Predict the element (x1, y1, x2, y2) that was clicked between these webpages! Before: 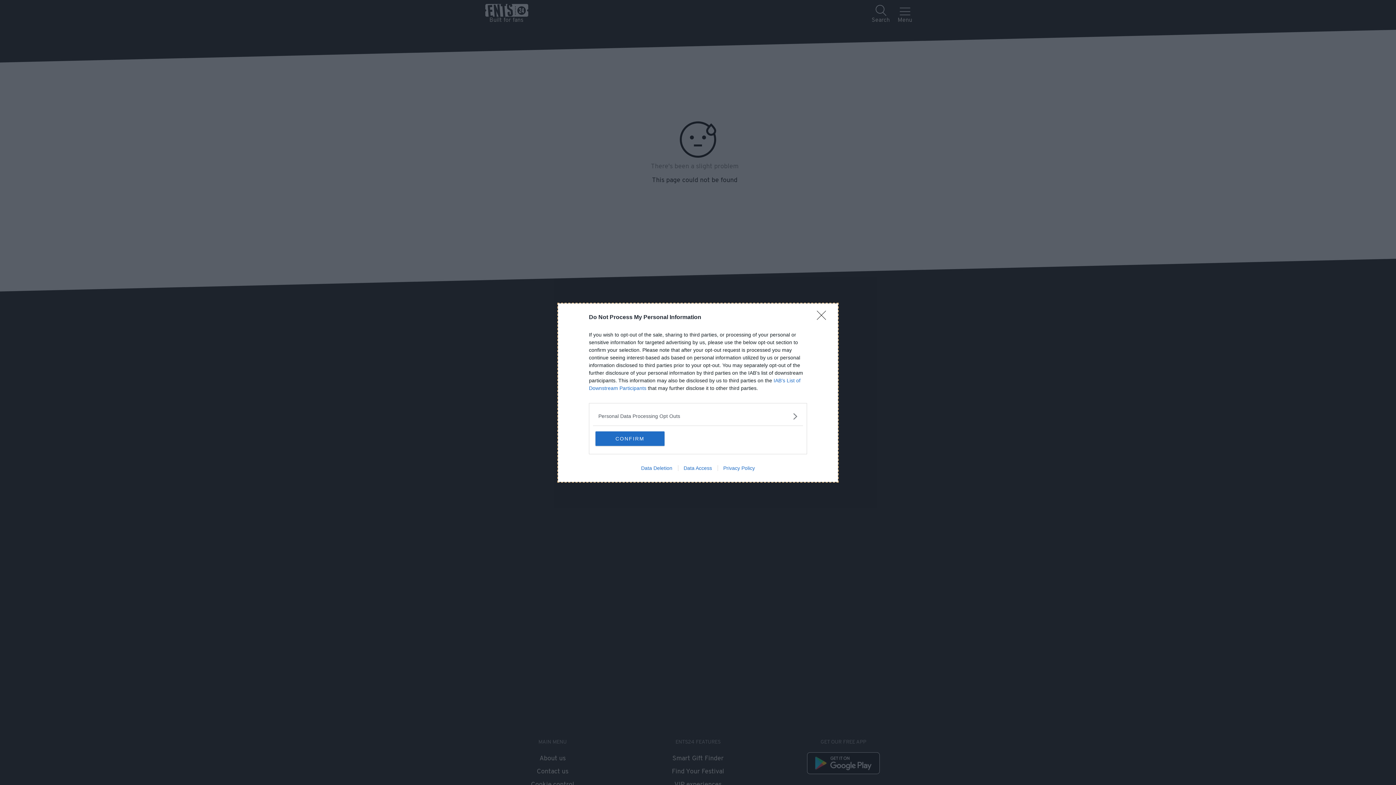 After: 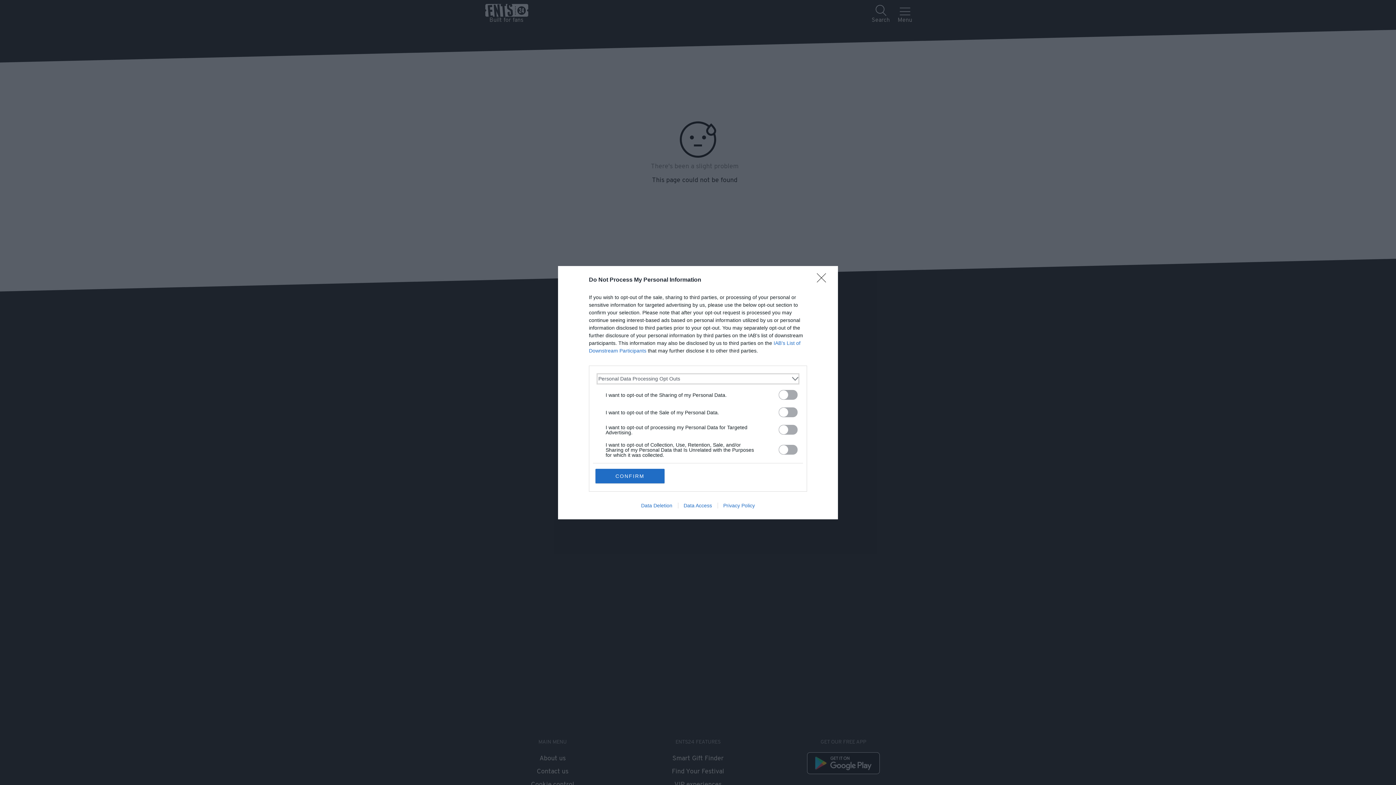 Action: bbox: (598, 412, 797, 420) label: Opt-Outs